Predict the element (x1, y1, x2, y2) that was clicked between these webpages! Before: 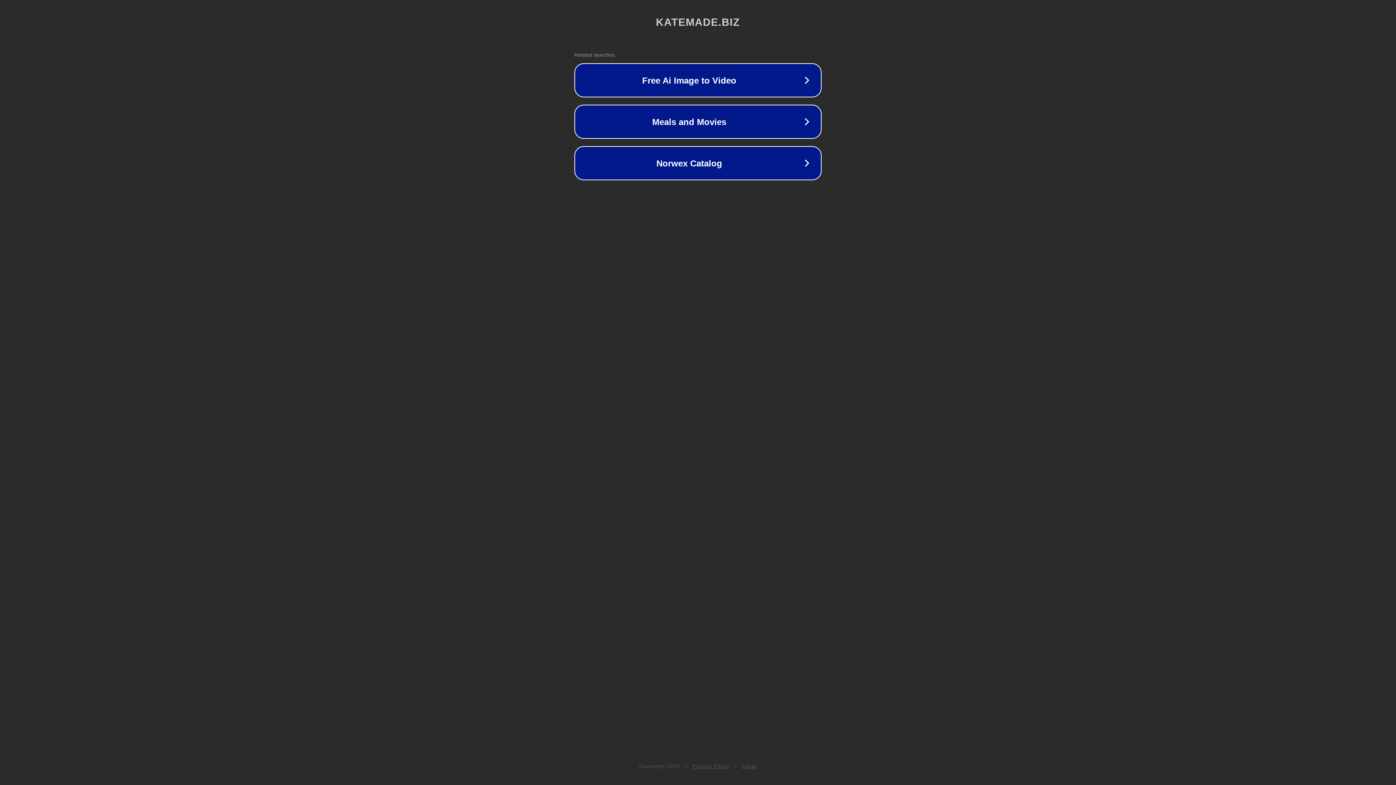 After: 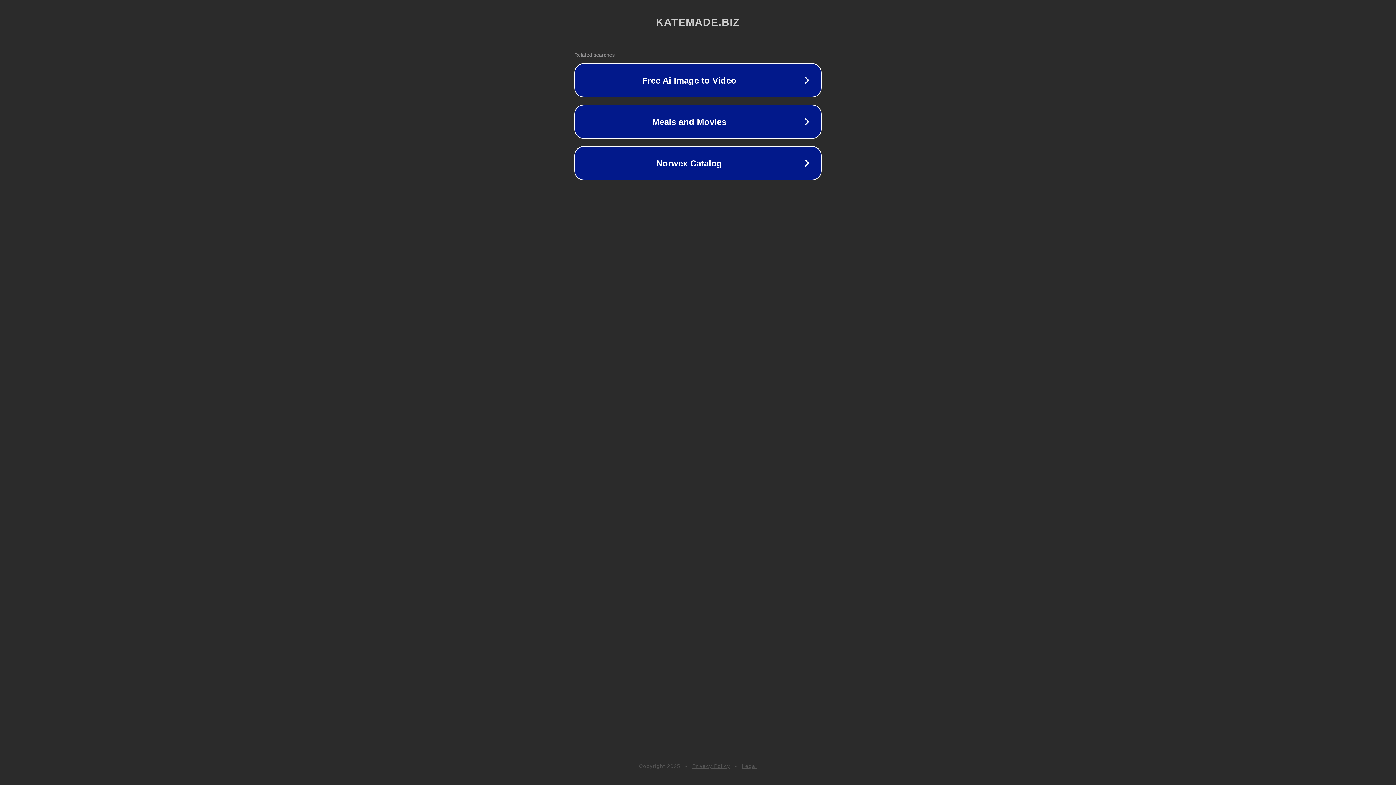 Action: bbox: (742, 763, 757, 769) label: Legal